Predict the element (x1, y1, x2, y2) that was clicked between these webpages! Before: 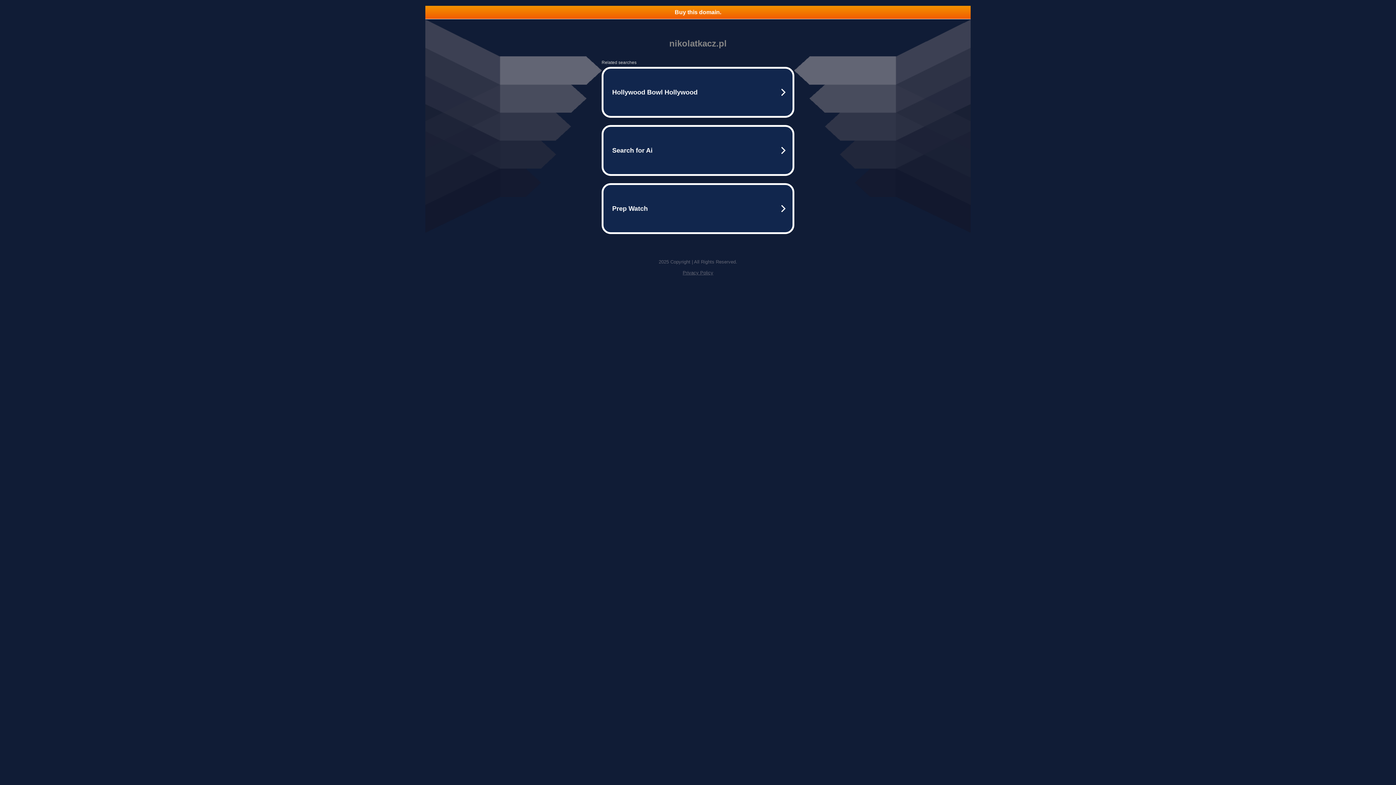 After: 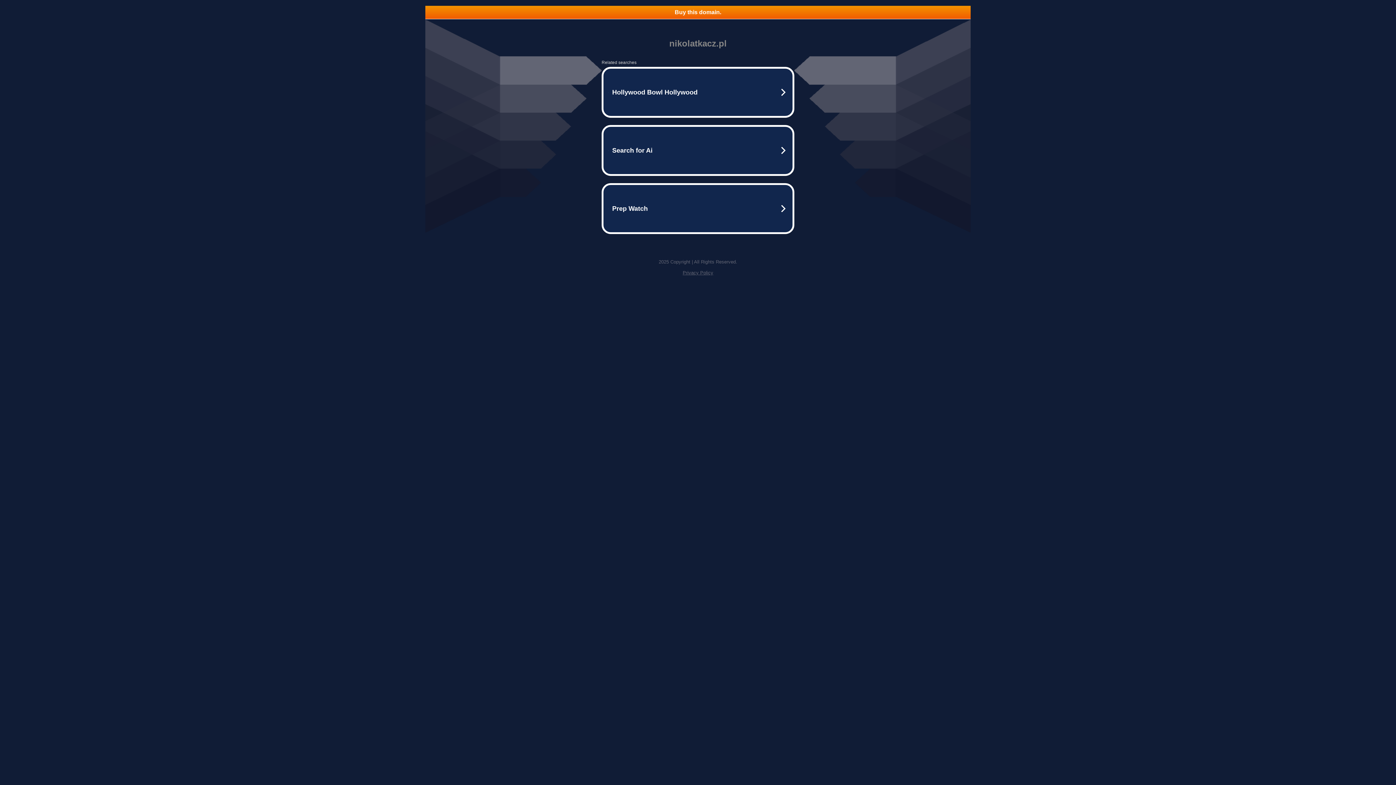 Action: label: Buy this domain. bbox: (425, 5, 970, 18)